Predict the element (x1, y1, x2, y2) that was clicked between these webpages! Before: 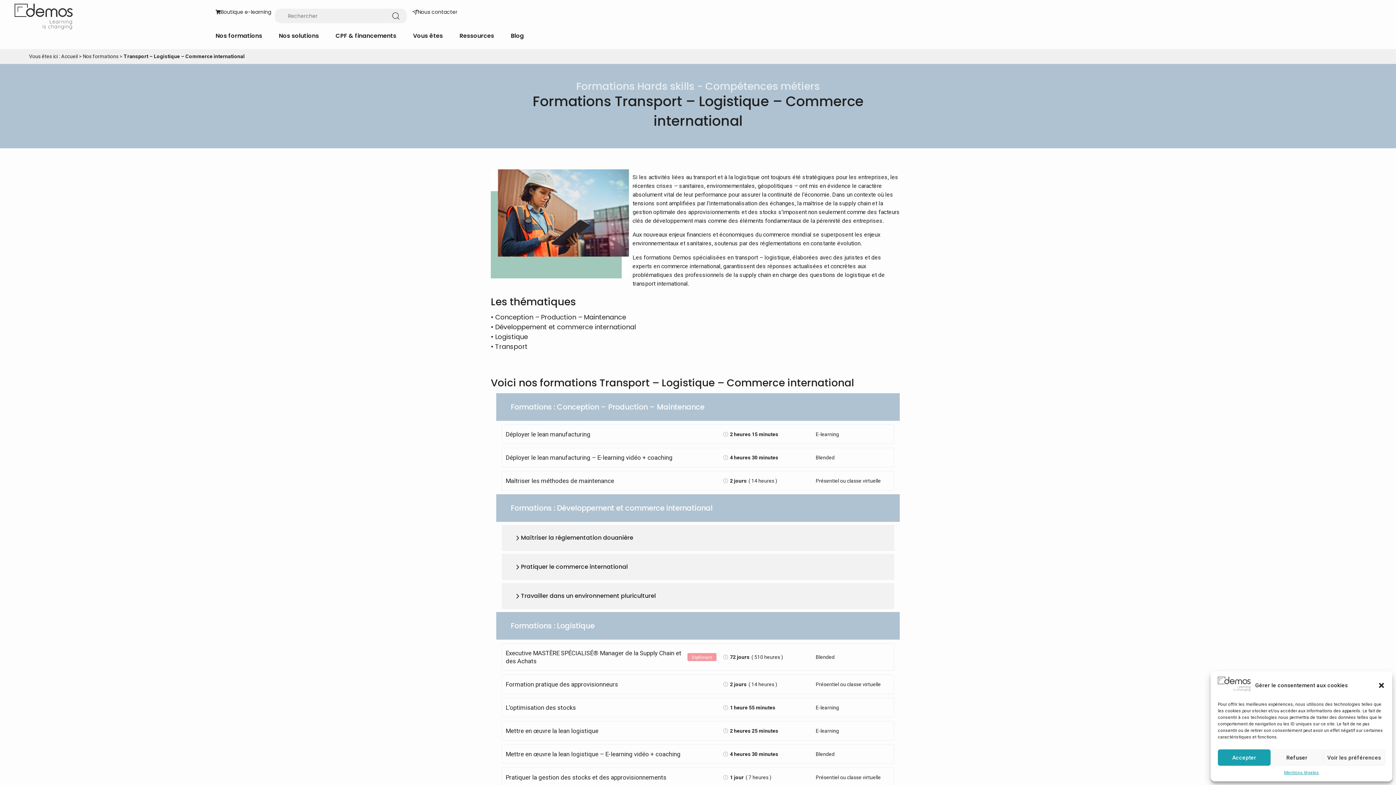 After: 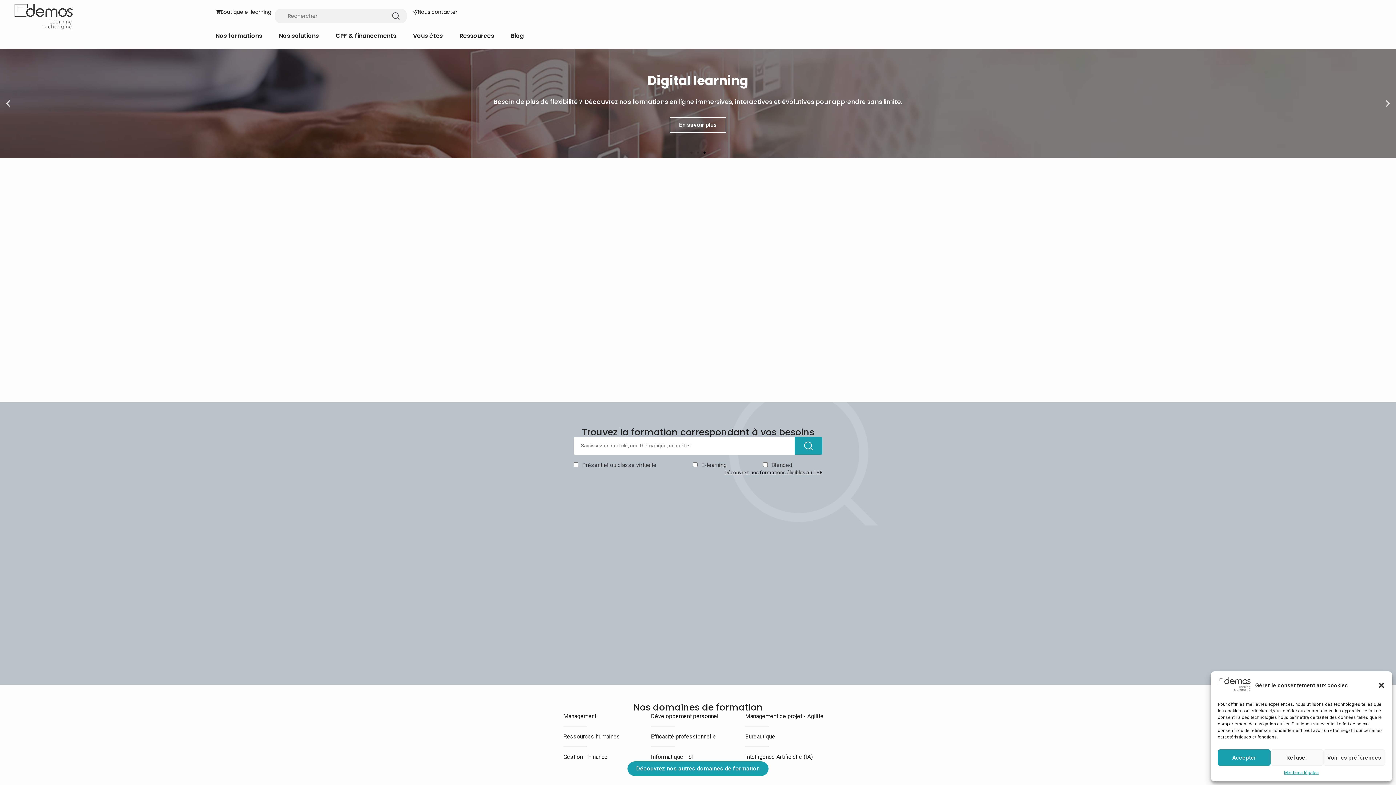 Action: bbox: (14, 3, 72, 29)